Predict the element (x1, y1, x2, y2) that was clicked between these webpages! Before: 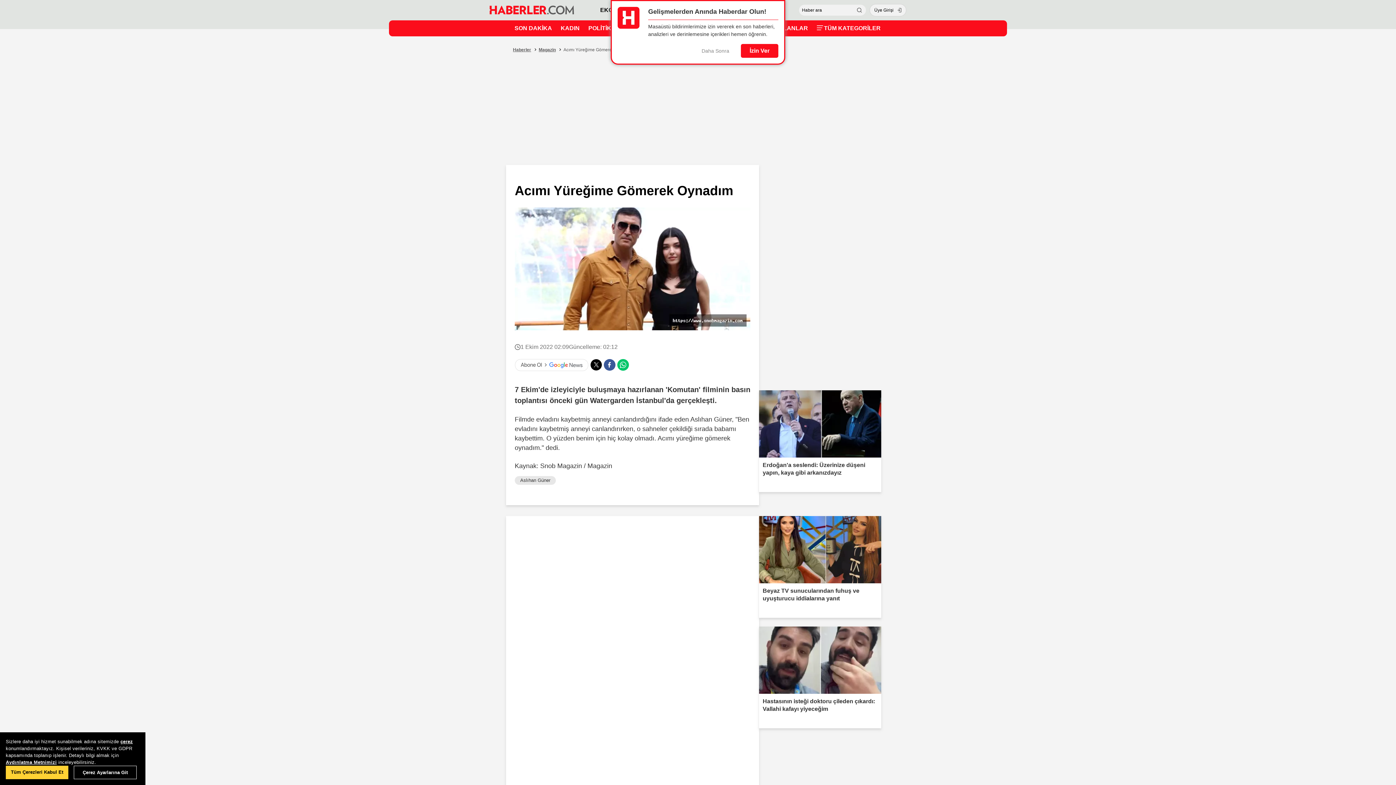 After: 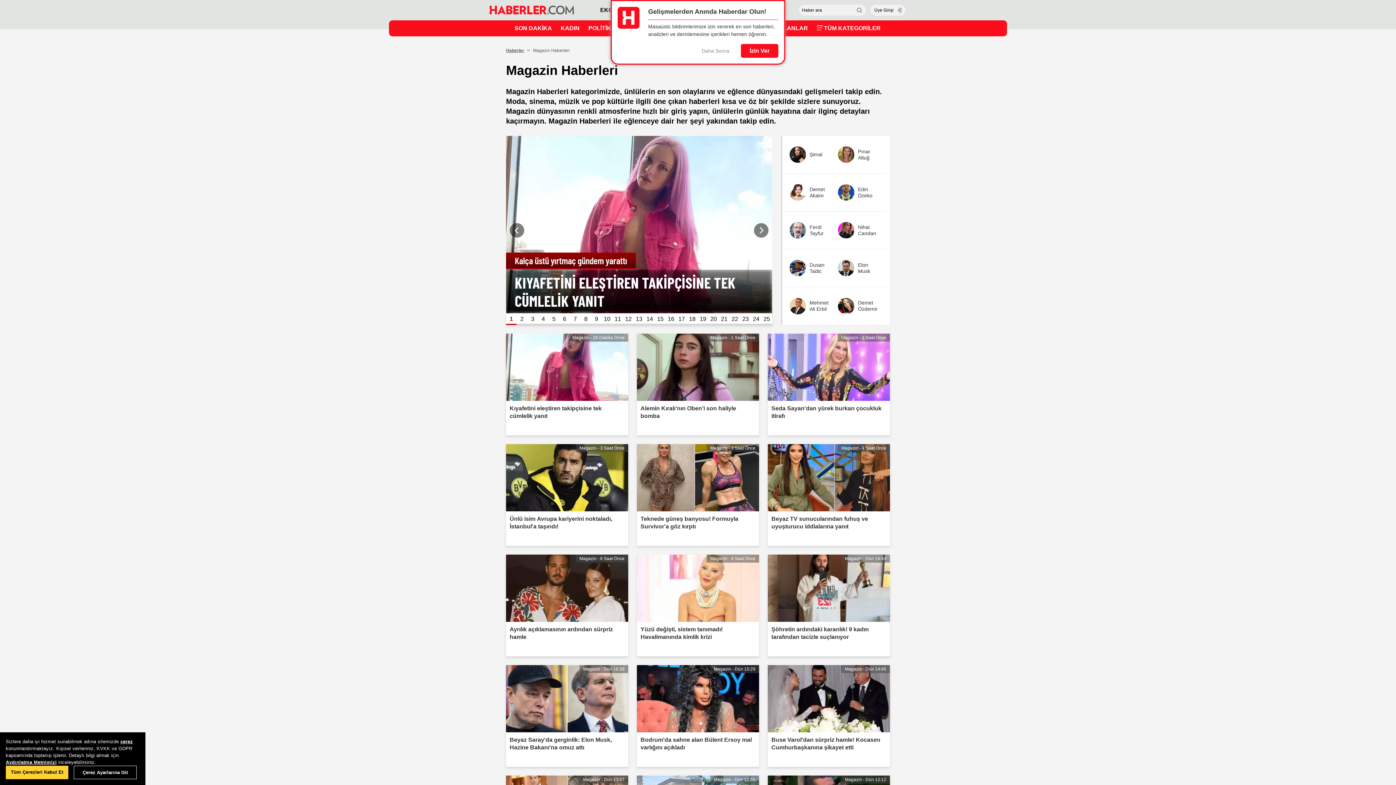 Action: bbox: (538, 47, 556, 52) label: Magazin